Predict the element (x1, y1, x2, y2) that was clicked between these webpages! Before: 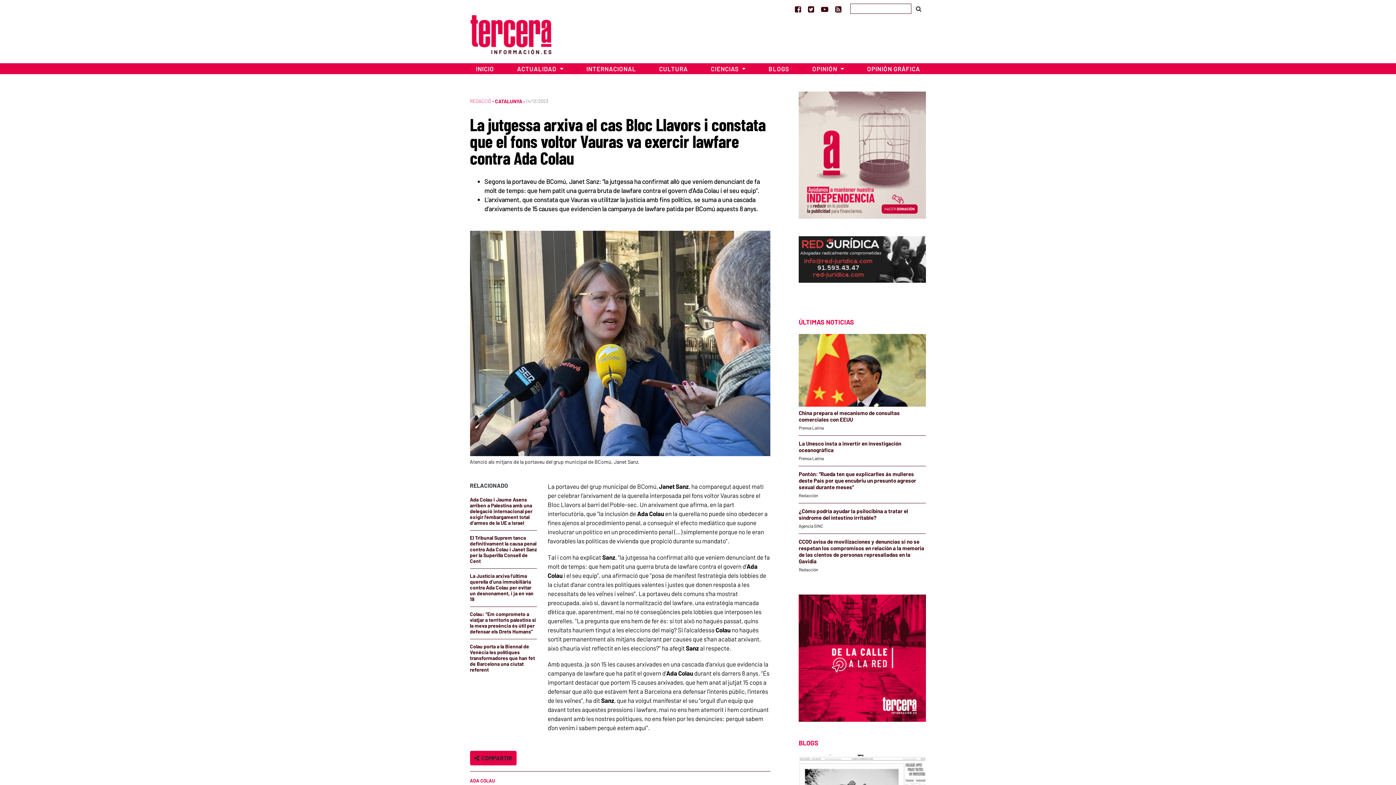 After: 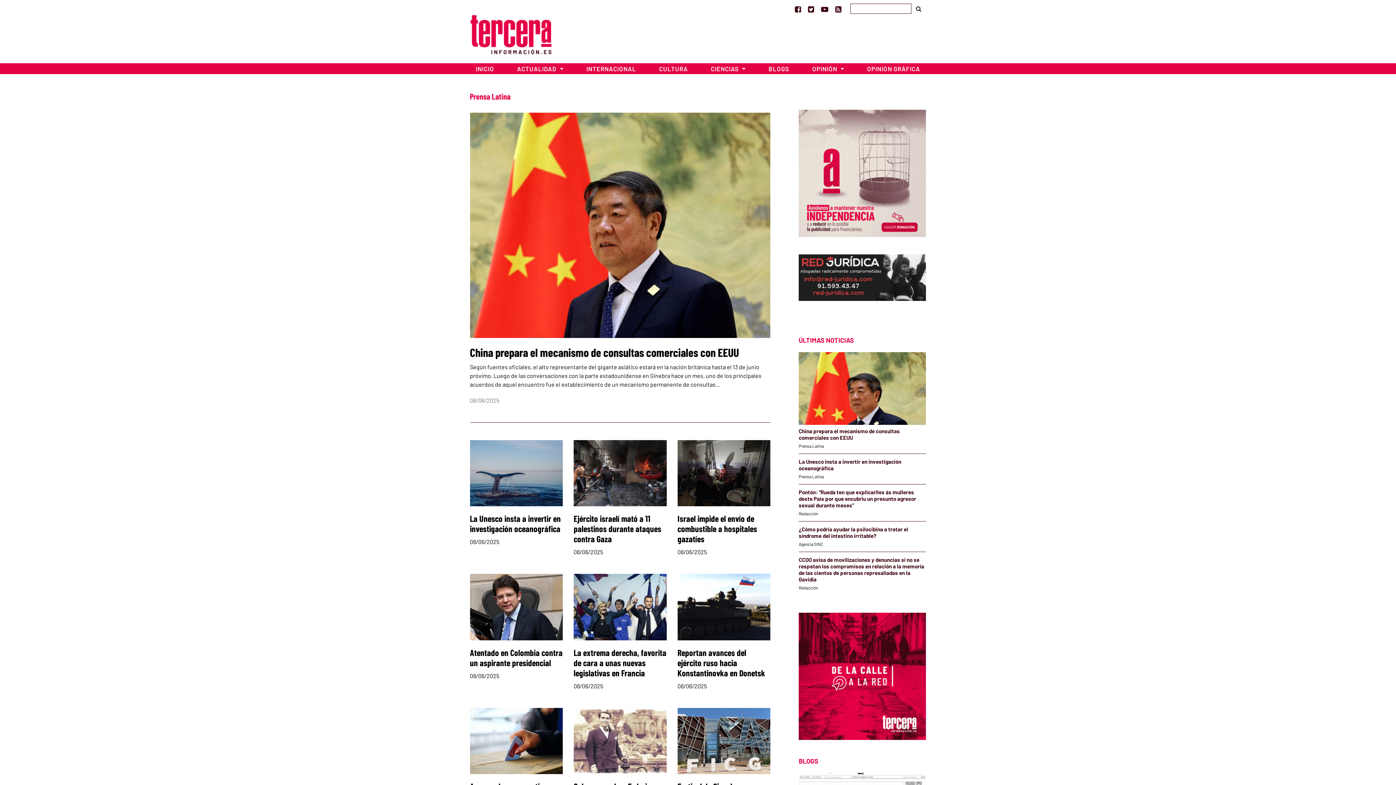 Action: label: Prensa Latina bbox: (798, 424, 824, 430)